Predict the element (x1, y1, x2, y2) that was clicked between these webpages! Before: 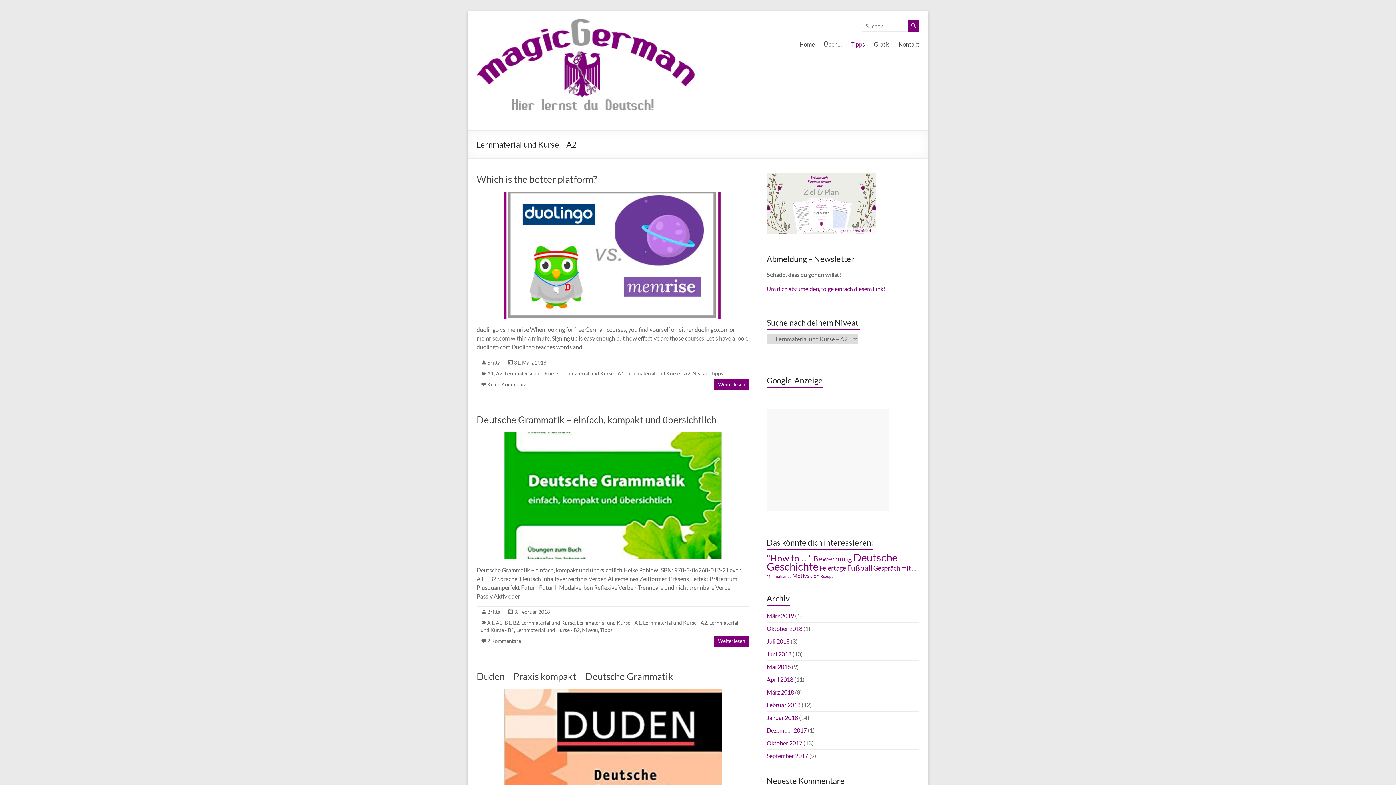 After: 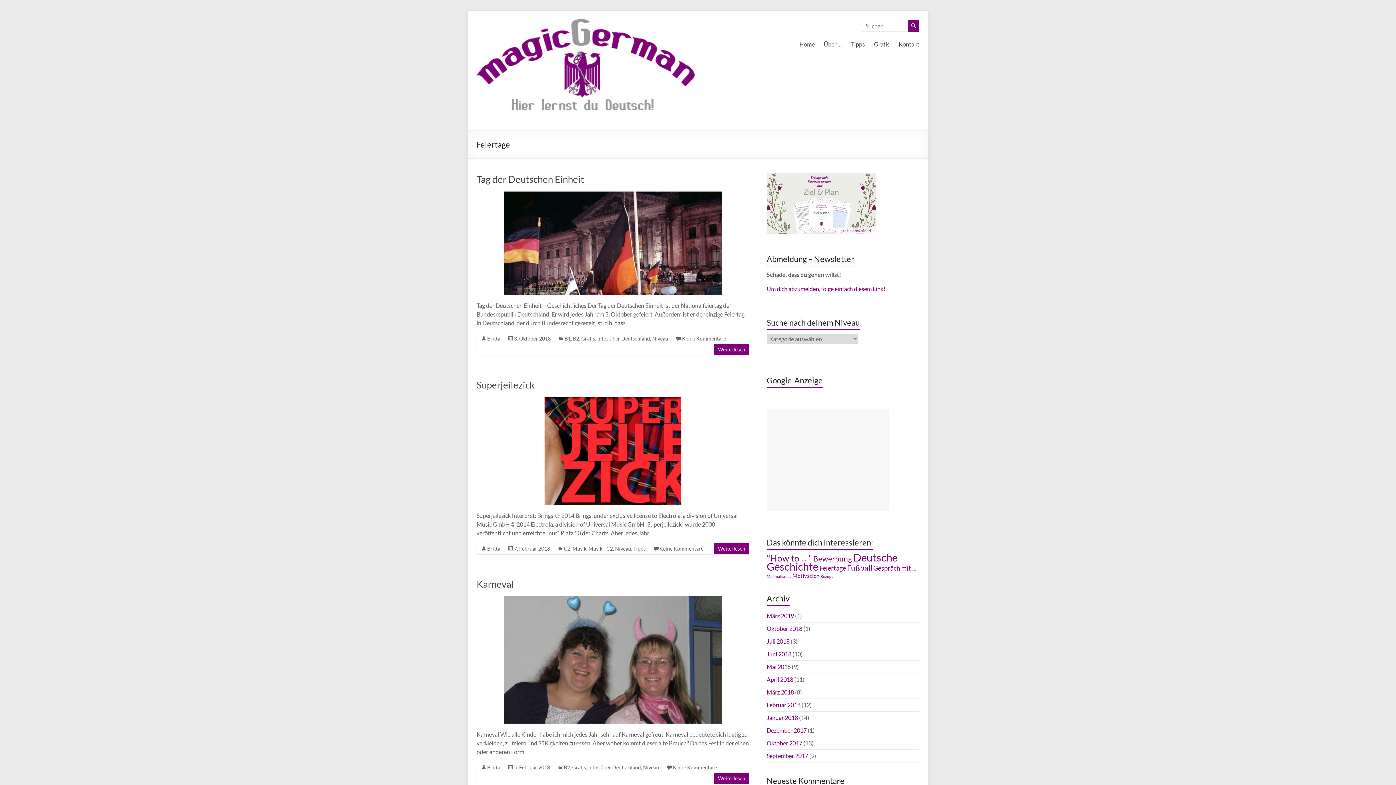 Action: label: Feiertage (4 Einträge) bbox: (819, 564, 846, 572)